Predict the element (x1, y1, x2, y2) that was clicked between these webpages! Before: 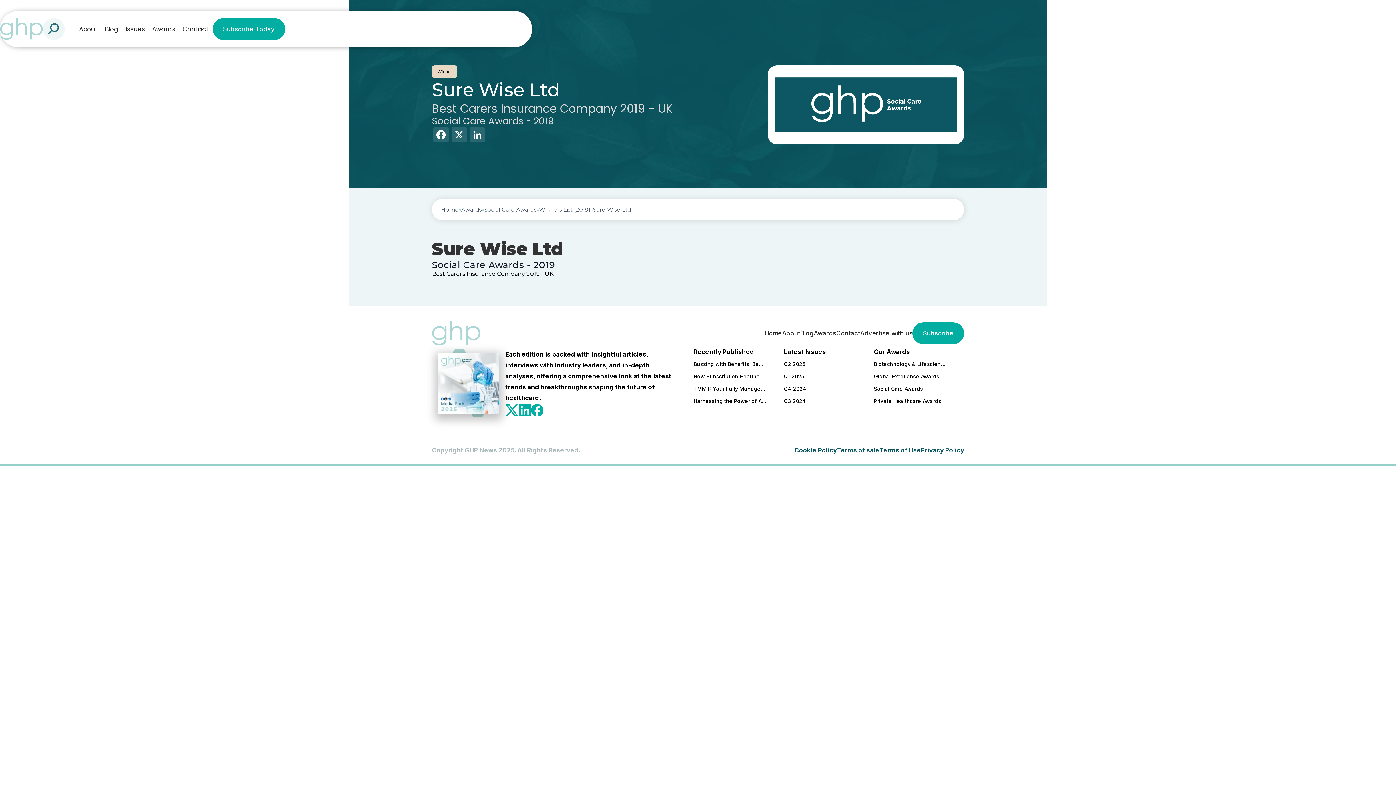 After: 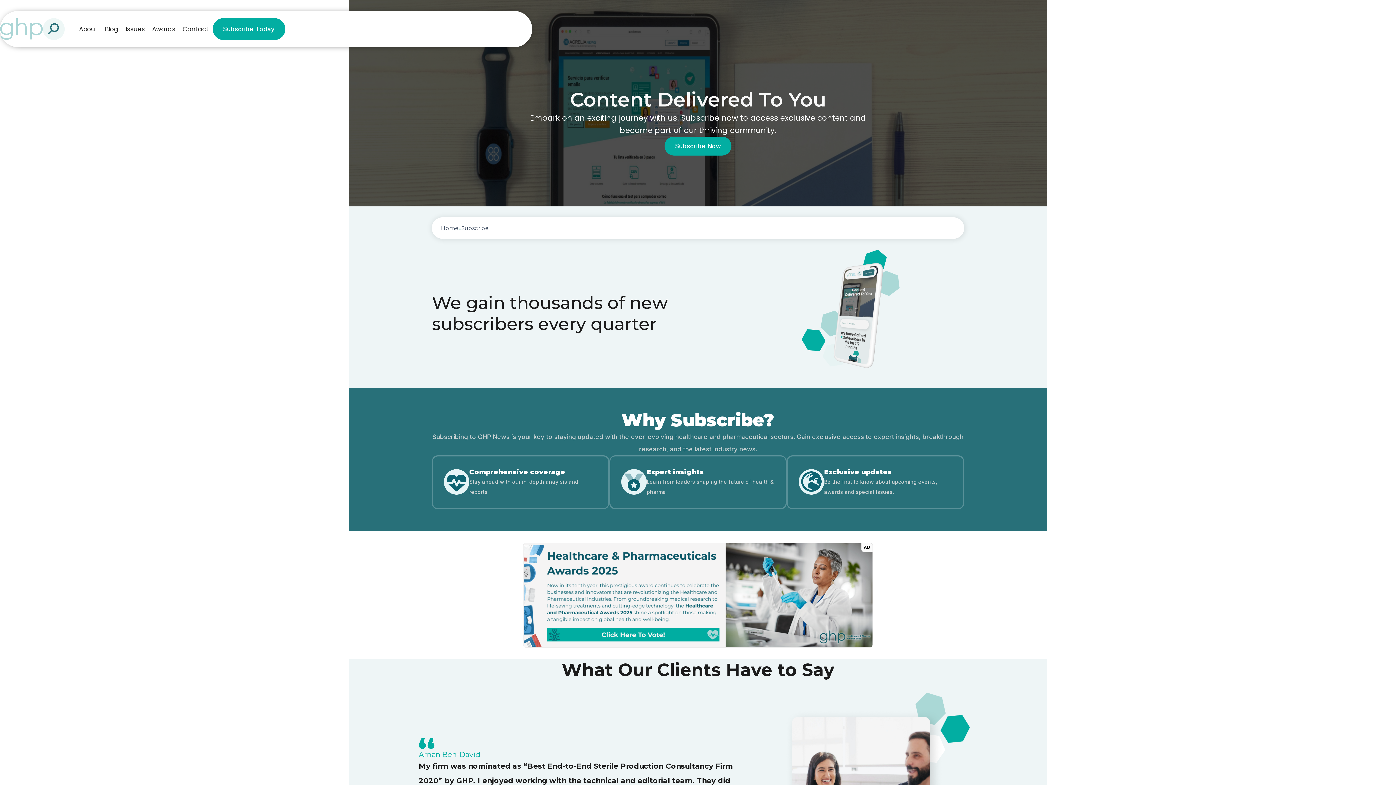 Action: bbox: (212, 18, 285, 40) label: Subscribe Today